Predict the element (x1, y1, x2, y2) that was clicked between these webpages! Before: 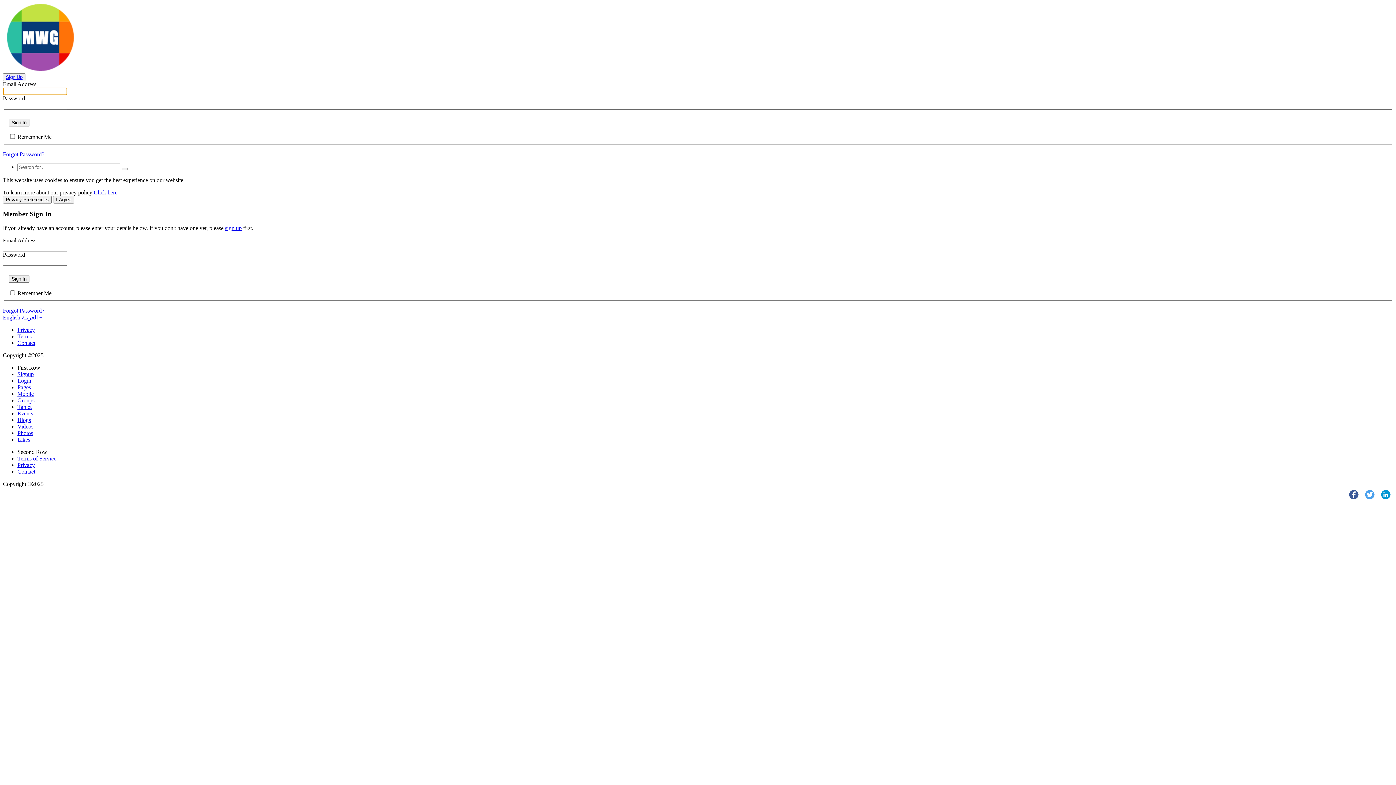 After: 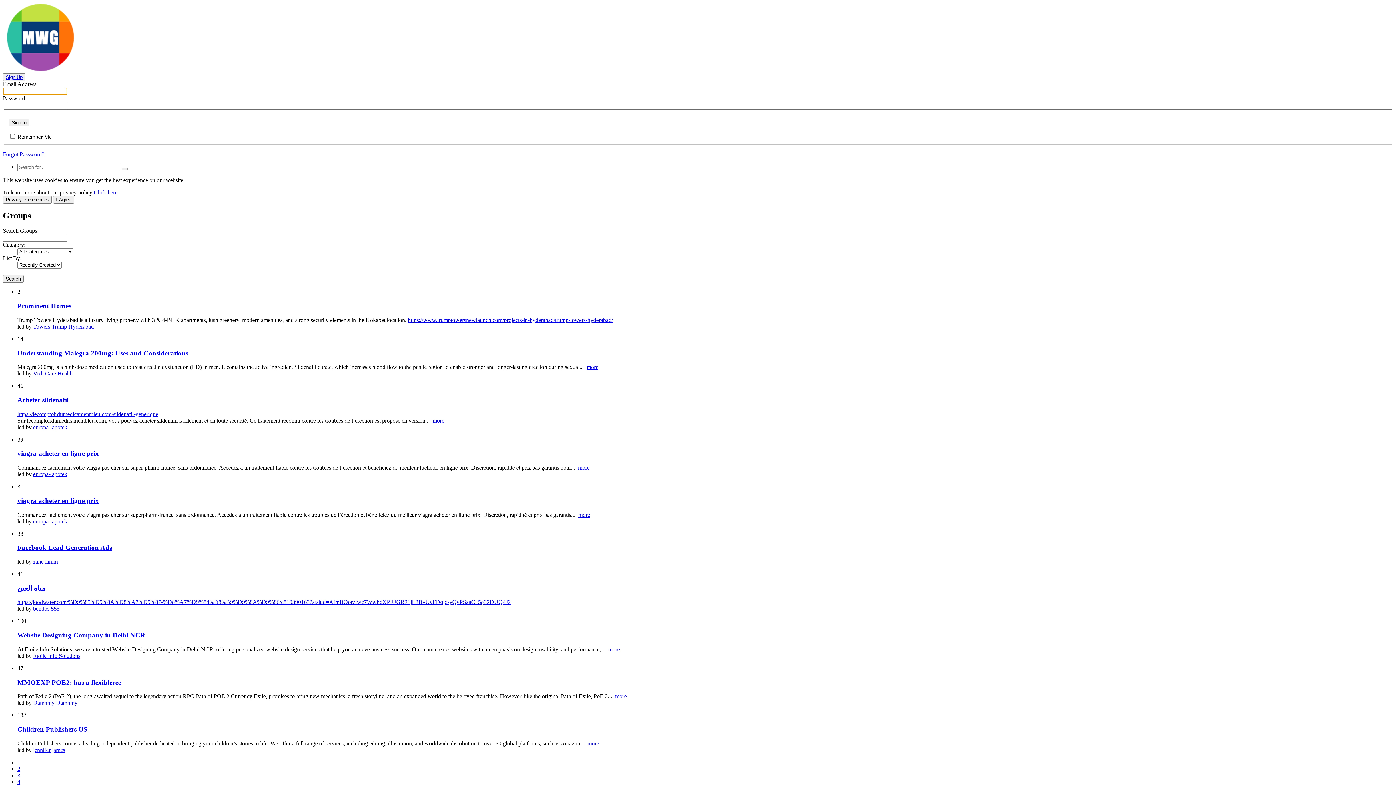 Action: label: Groups bbox: (17, 397, 34, 403)